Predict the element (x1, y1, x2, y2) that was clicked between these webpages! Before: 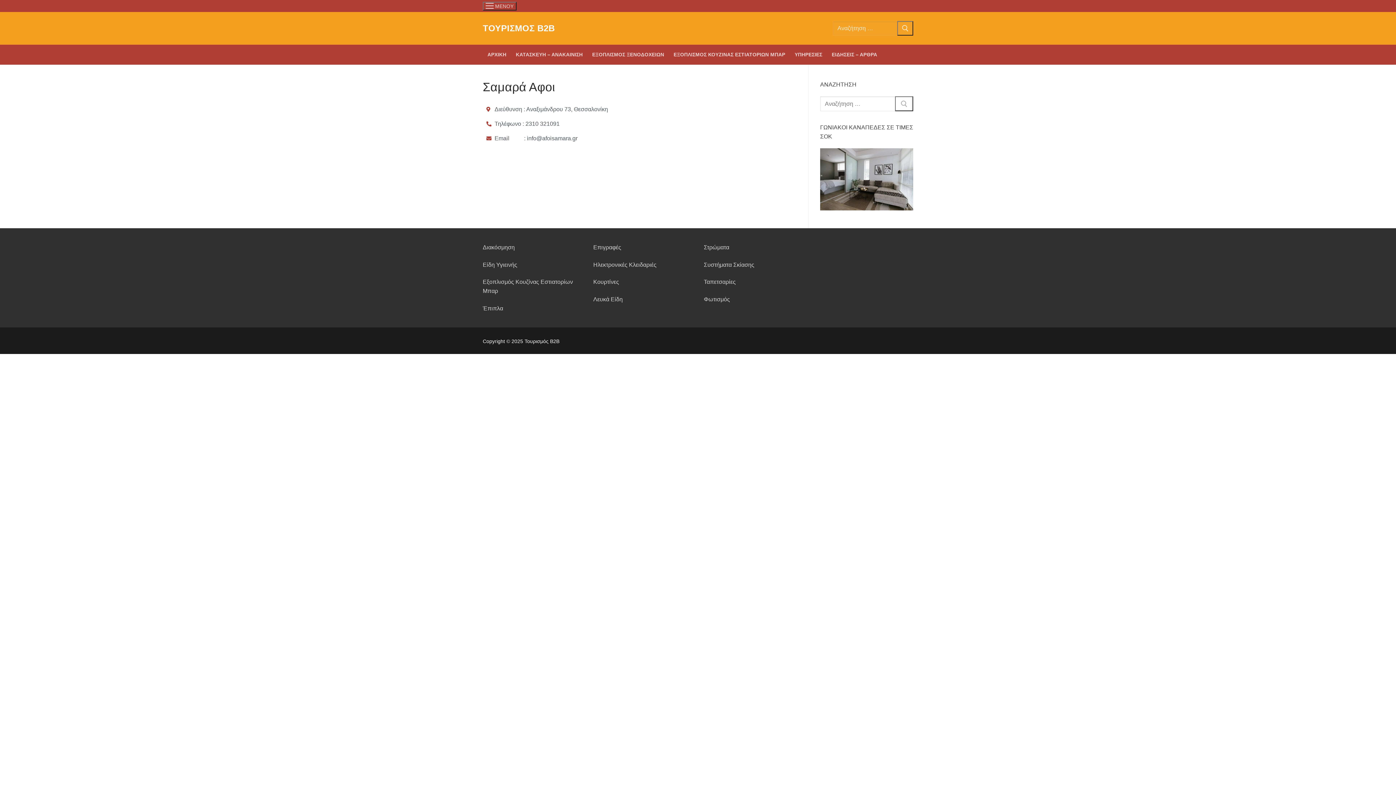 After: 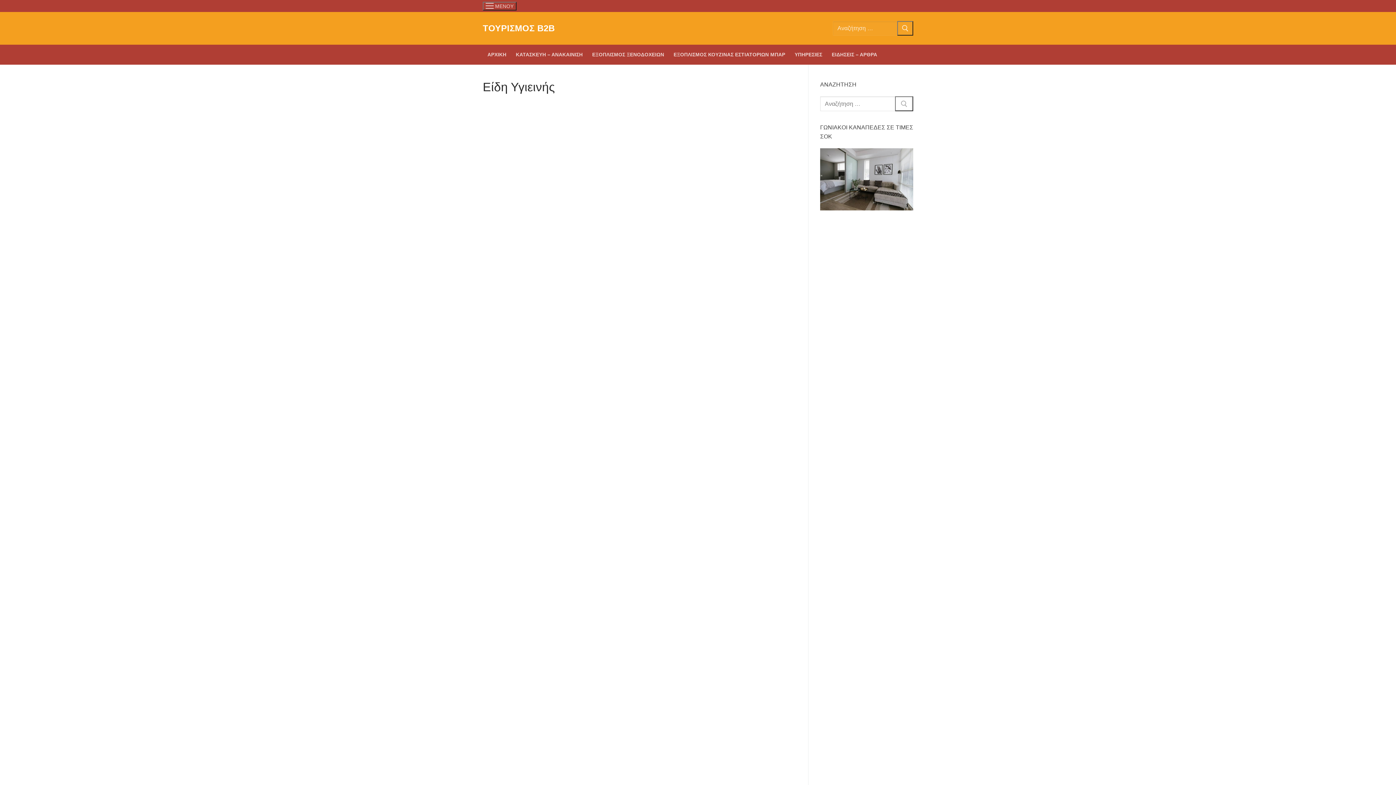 Action: label: Είδη Υγιεινής bbox: (482, 261, 517, 267)